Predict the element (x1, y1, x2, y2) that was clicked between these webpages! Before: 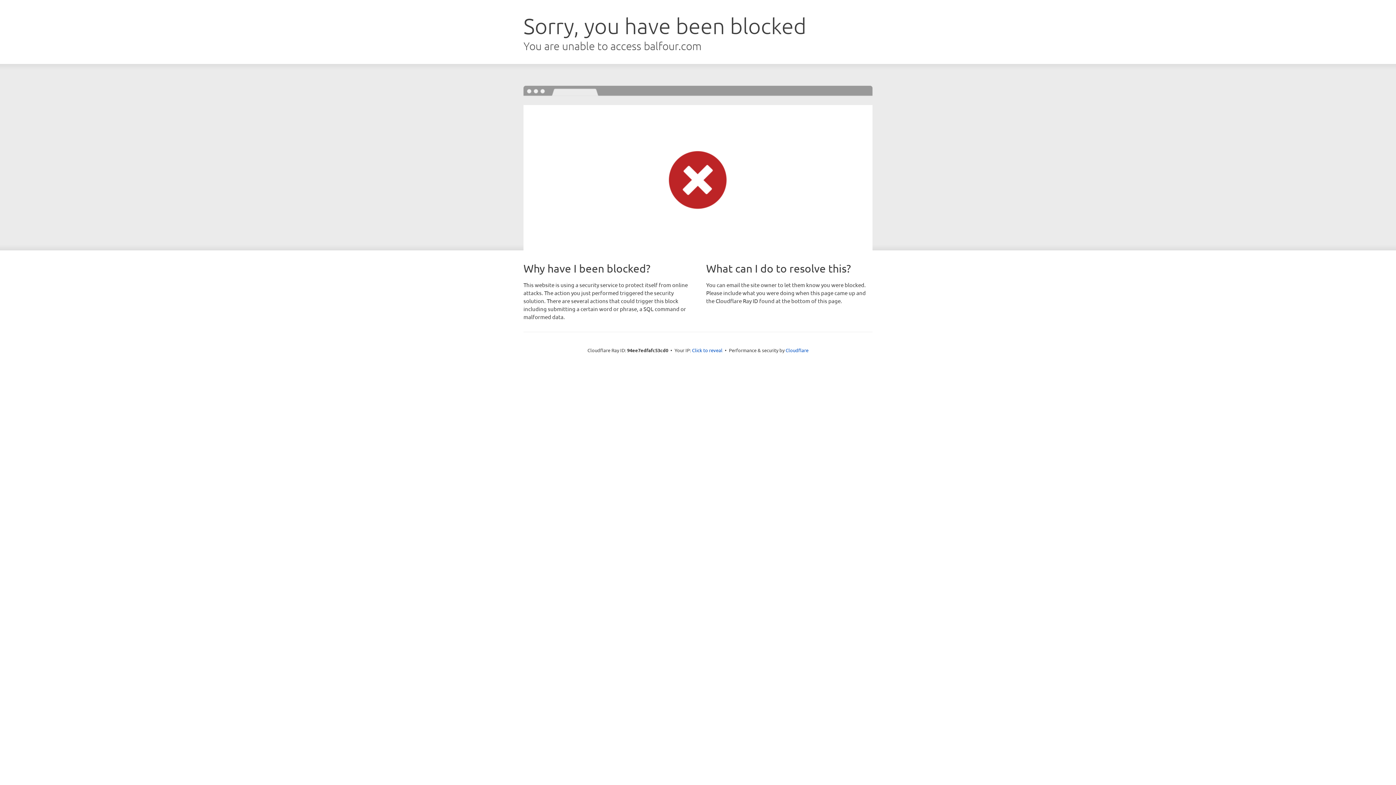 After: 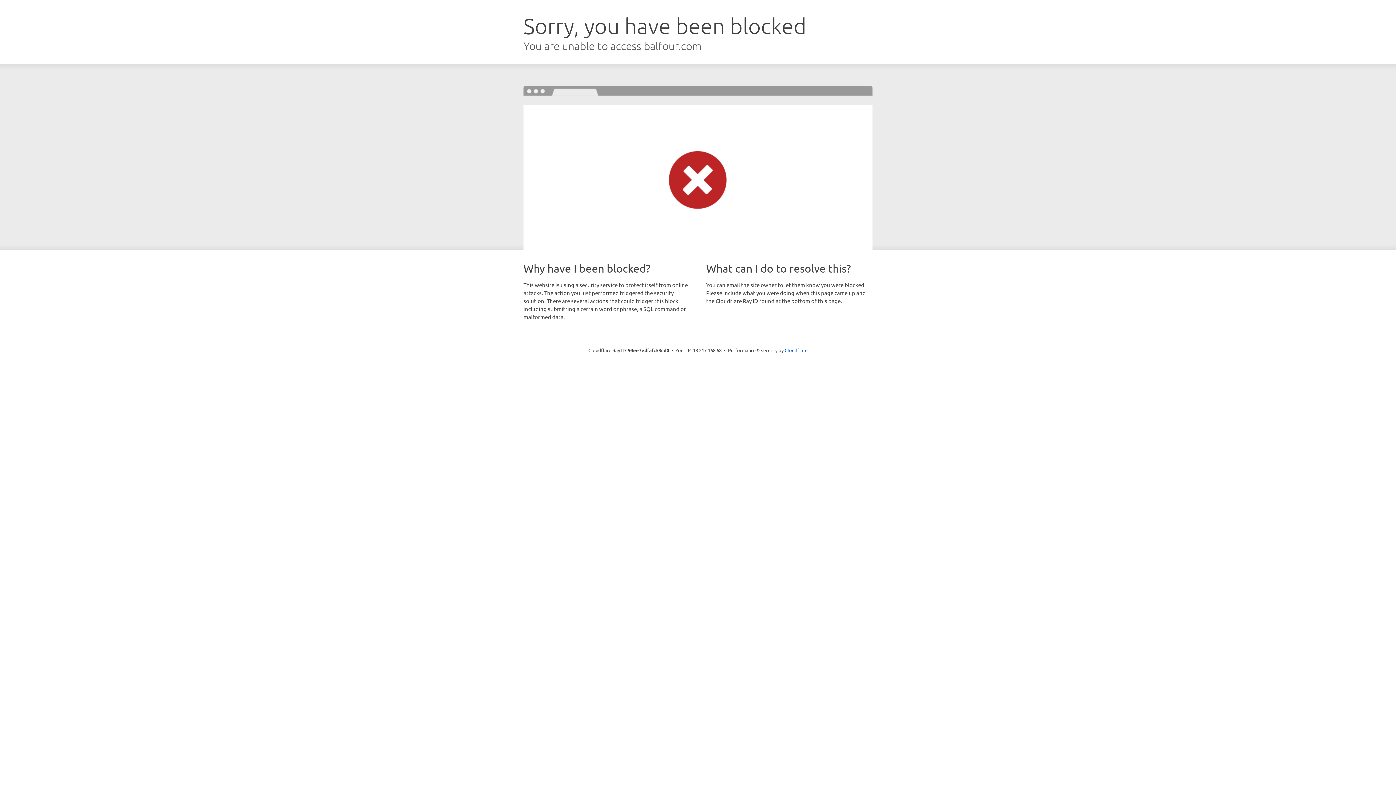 Action: label: Click to reveal bbox: (692, 346, 722, 353)